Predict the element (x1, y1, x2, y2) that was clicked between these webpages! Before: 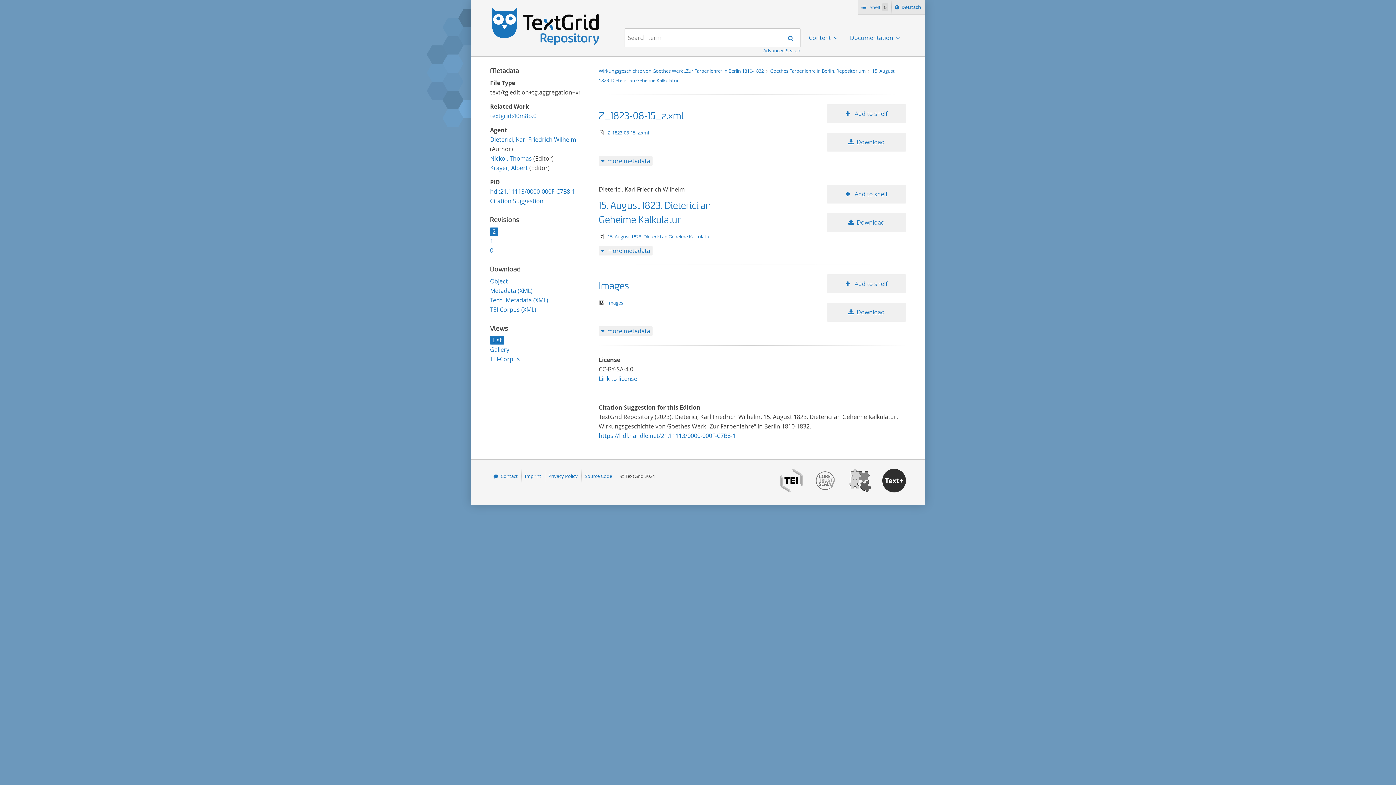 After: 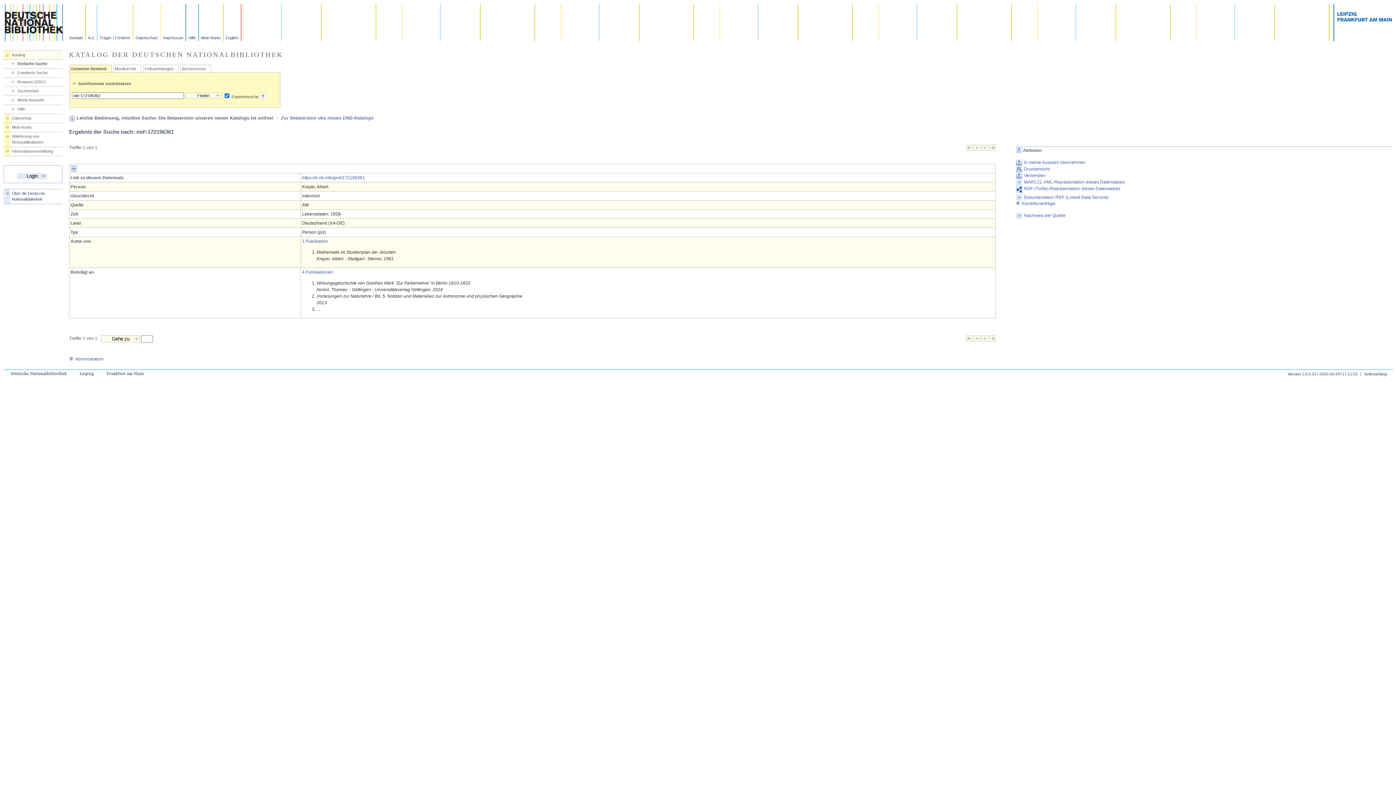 Action: bbox: (490, 163, 528, 172) label: Krayer, Albert